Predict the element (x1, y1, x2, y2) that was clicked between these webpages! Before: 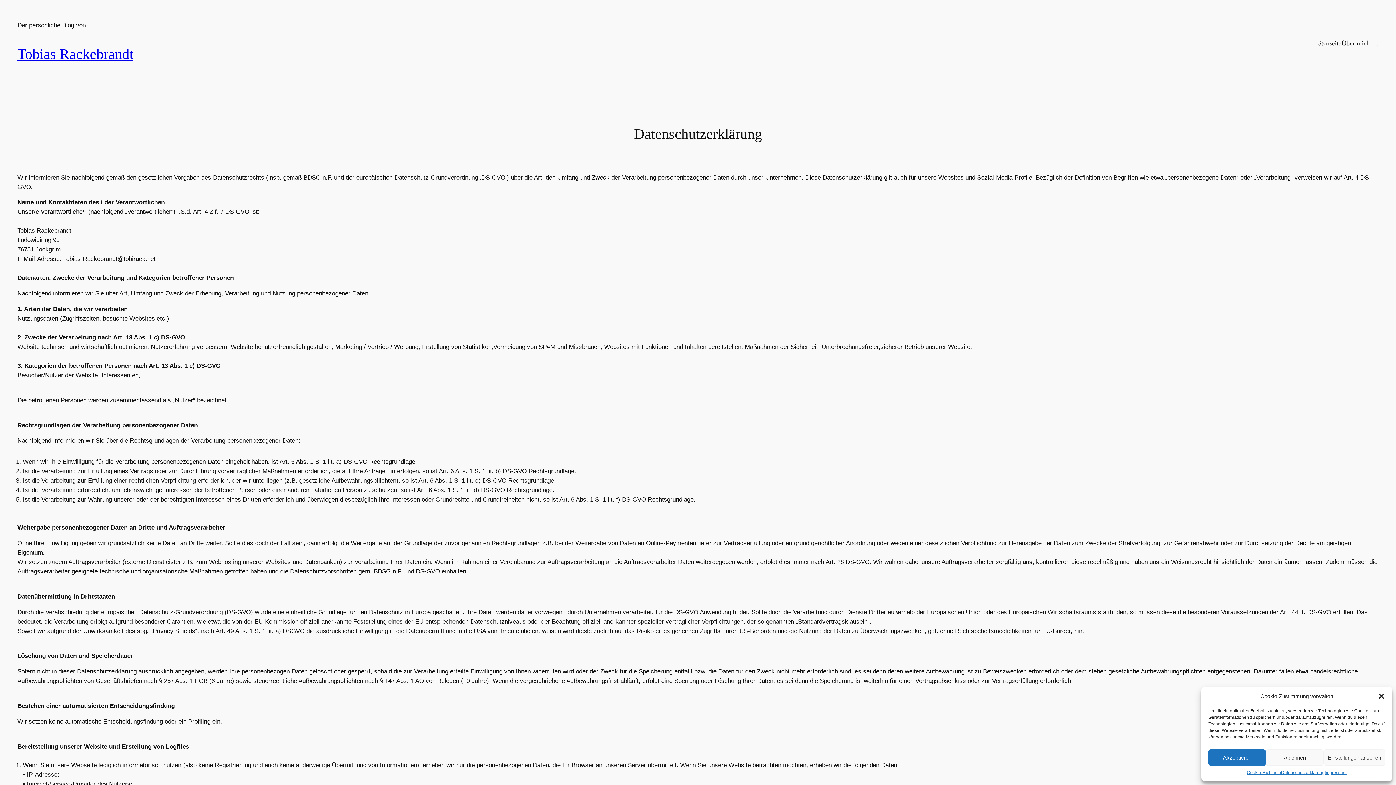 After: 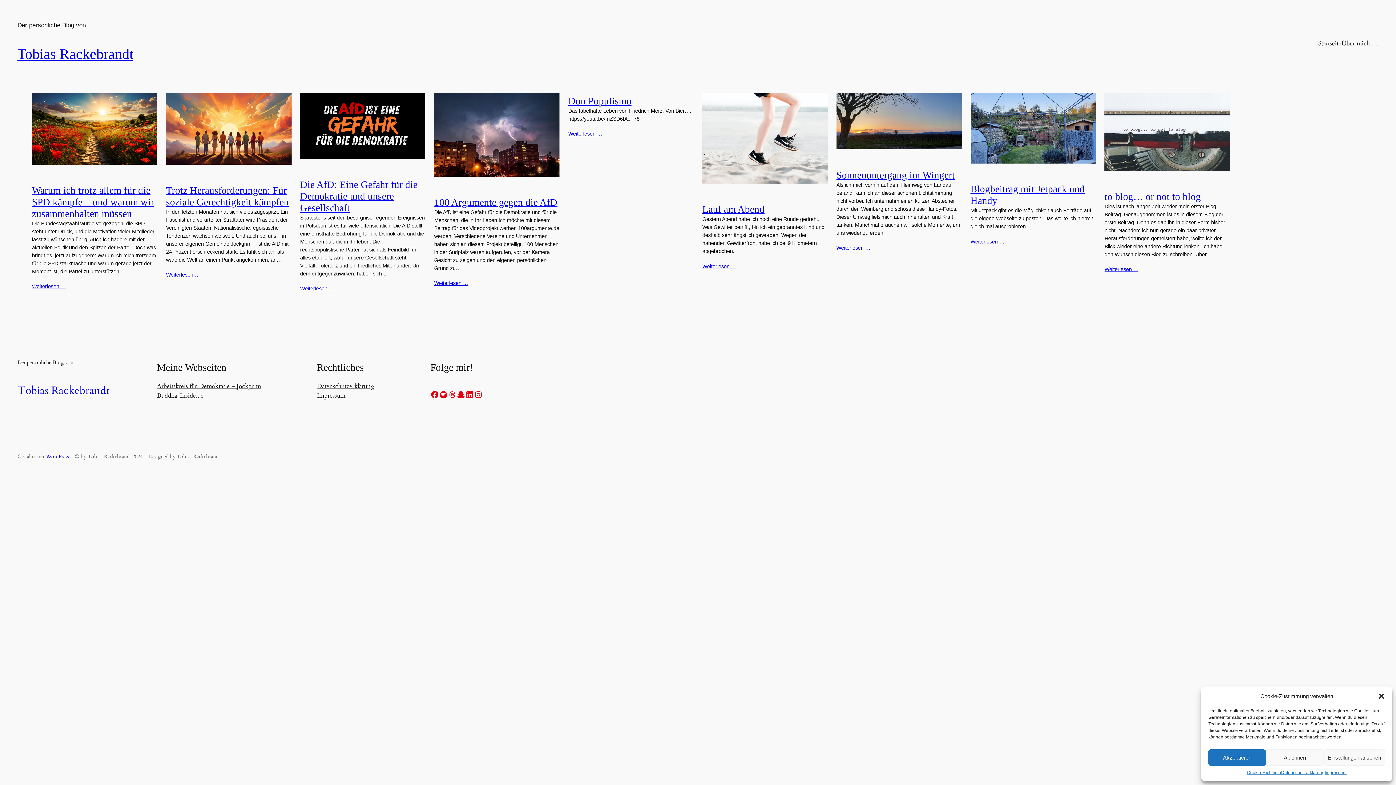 Action: label: Tobias Rackebrandt bbox: (17, 45, 133, 62)